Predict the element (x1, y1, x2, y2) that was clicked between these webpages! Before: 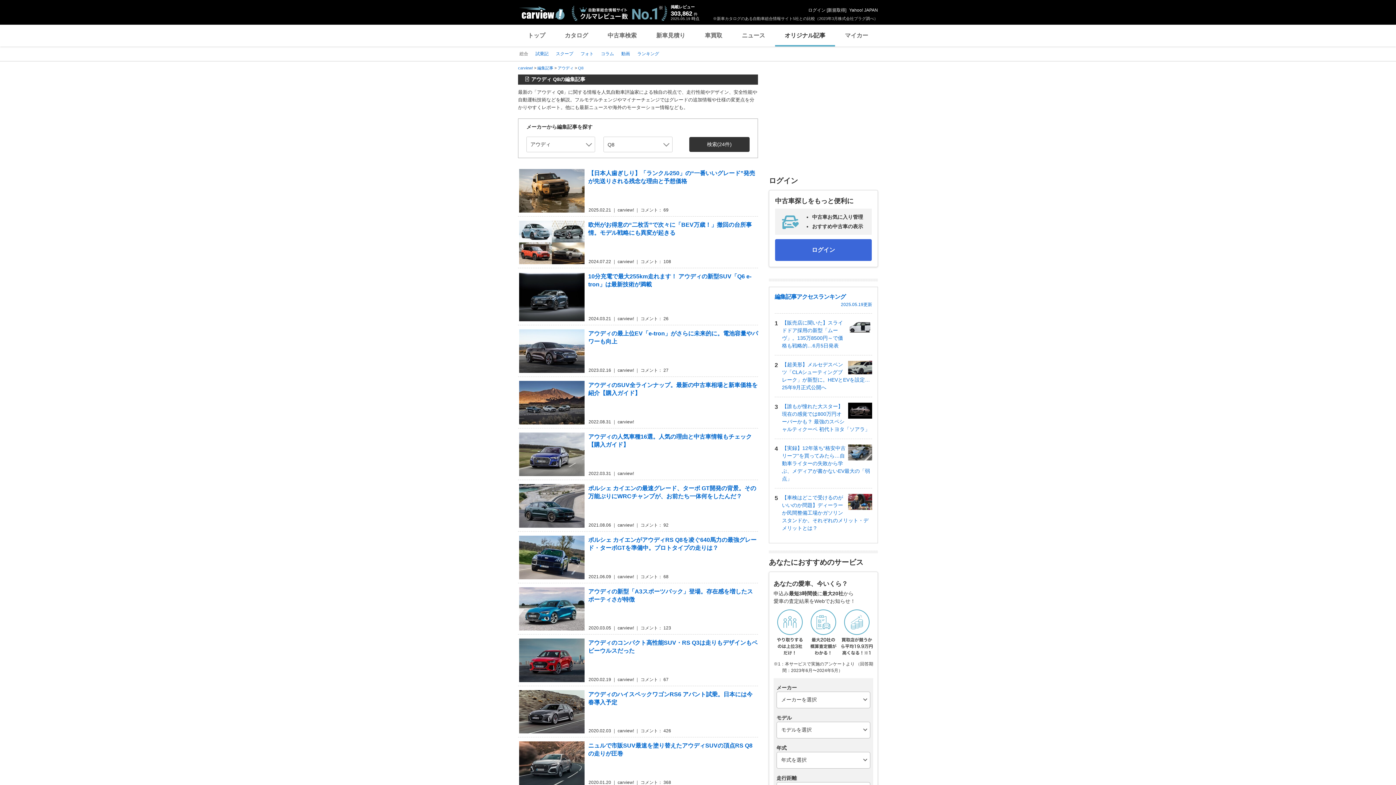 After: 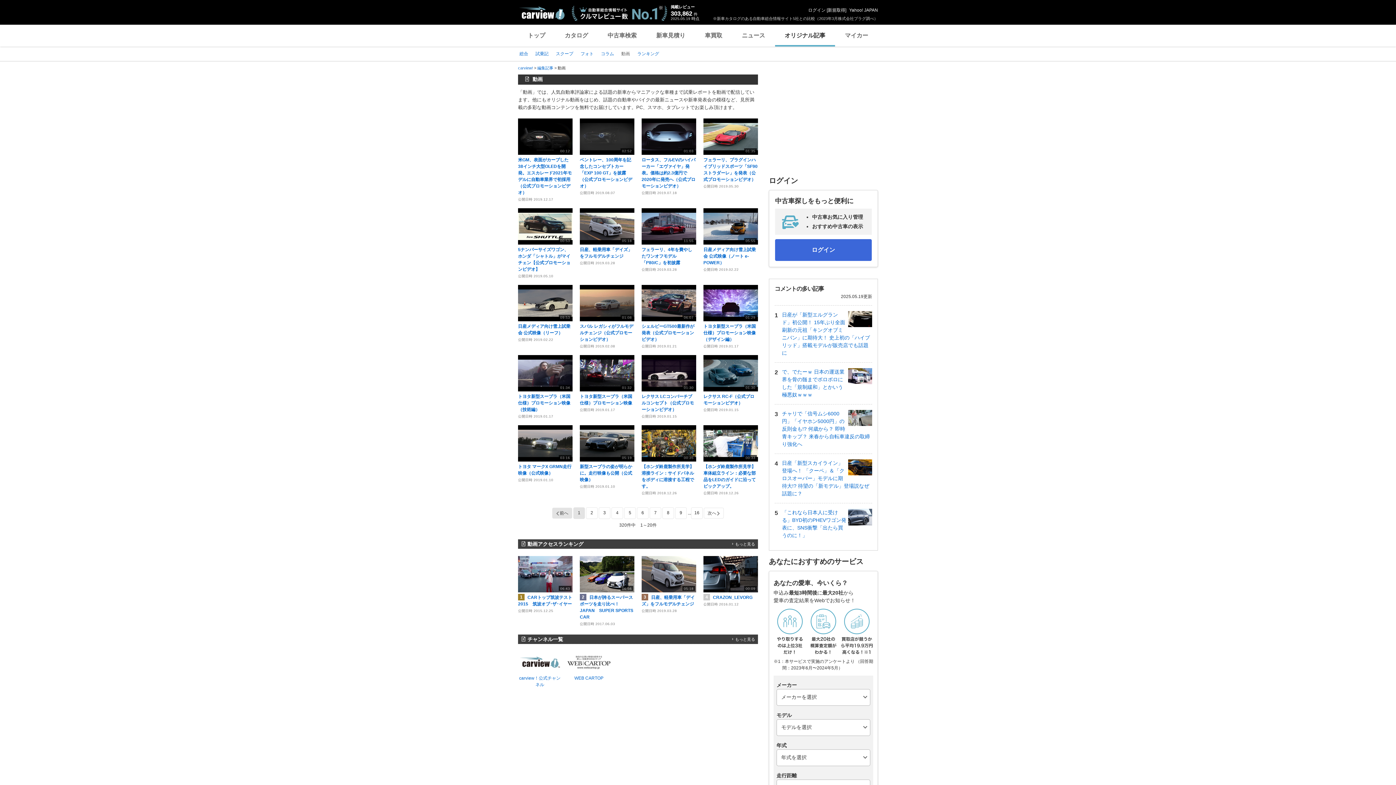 Action: label: 動画 bbox: (621, 51, 630, 56)